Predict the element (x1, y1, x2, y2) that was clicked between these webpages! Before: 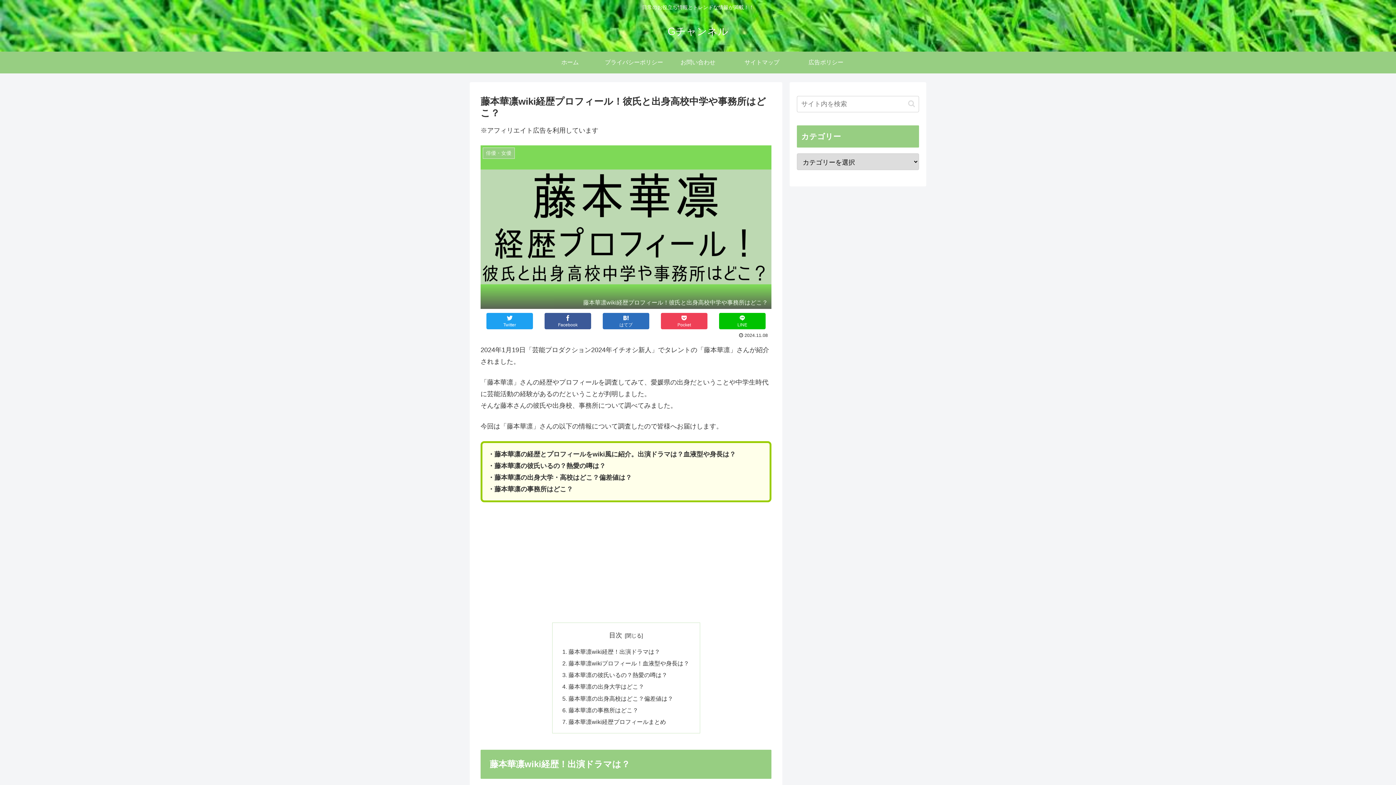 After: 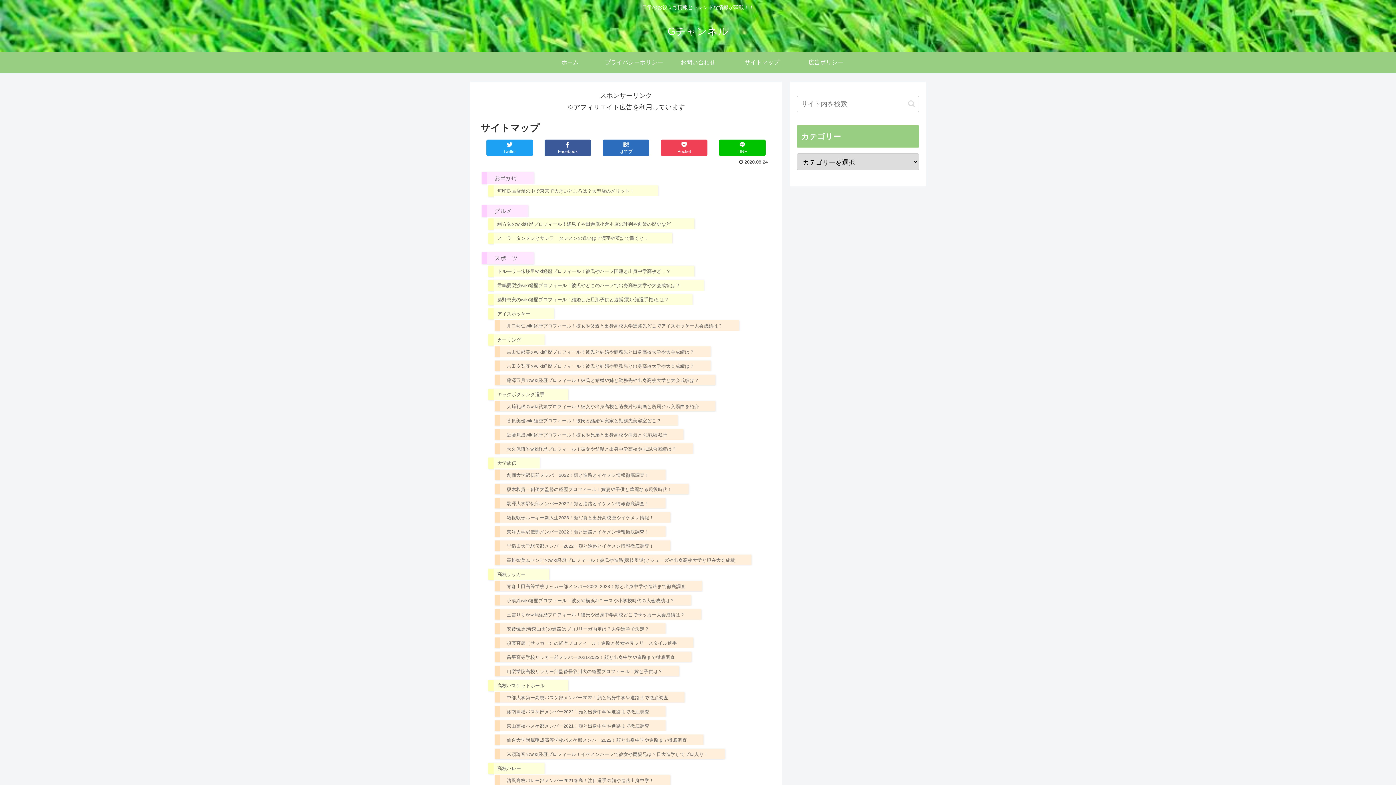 Action: label: サイトマップ bbox: (730, 51, 794, 73)